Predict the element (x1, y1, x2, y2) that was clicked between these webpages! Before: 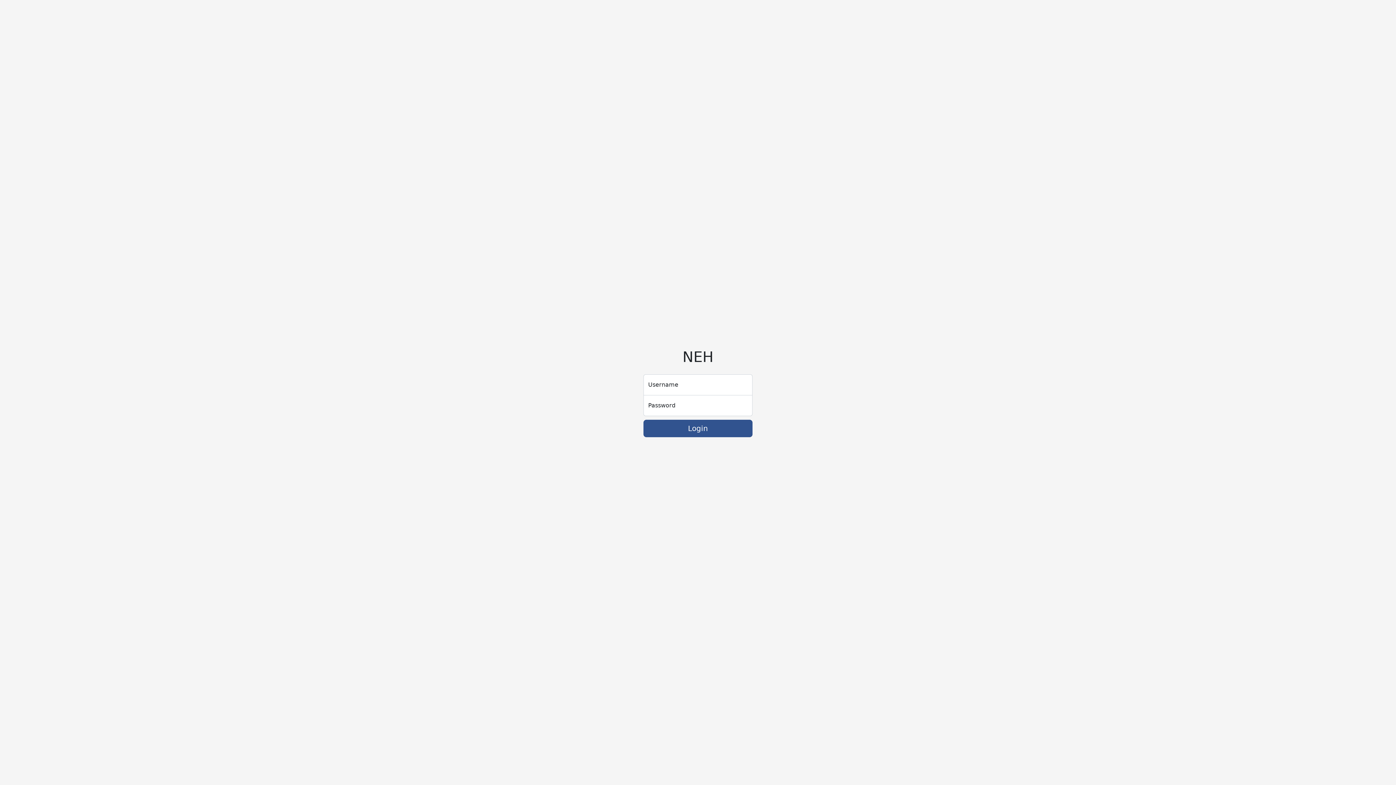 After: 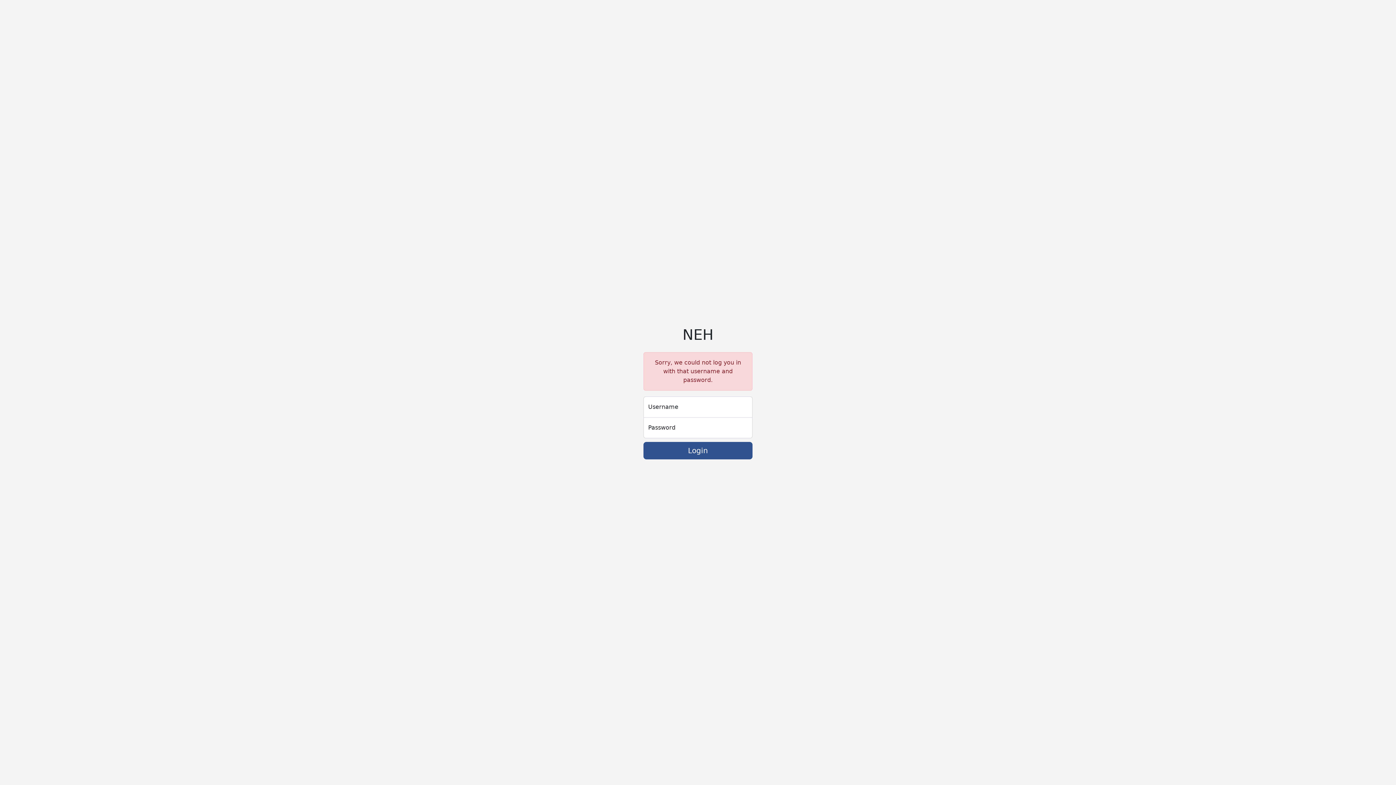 Action: label: Login bbox: (643, 419, 752, 437)